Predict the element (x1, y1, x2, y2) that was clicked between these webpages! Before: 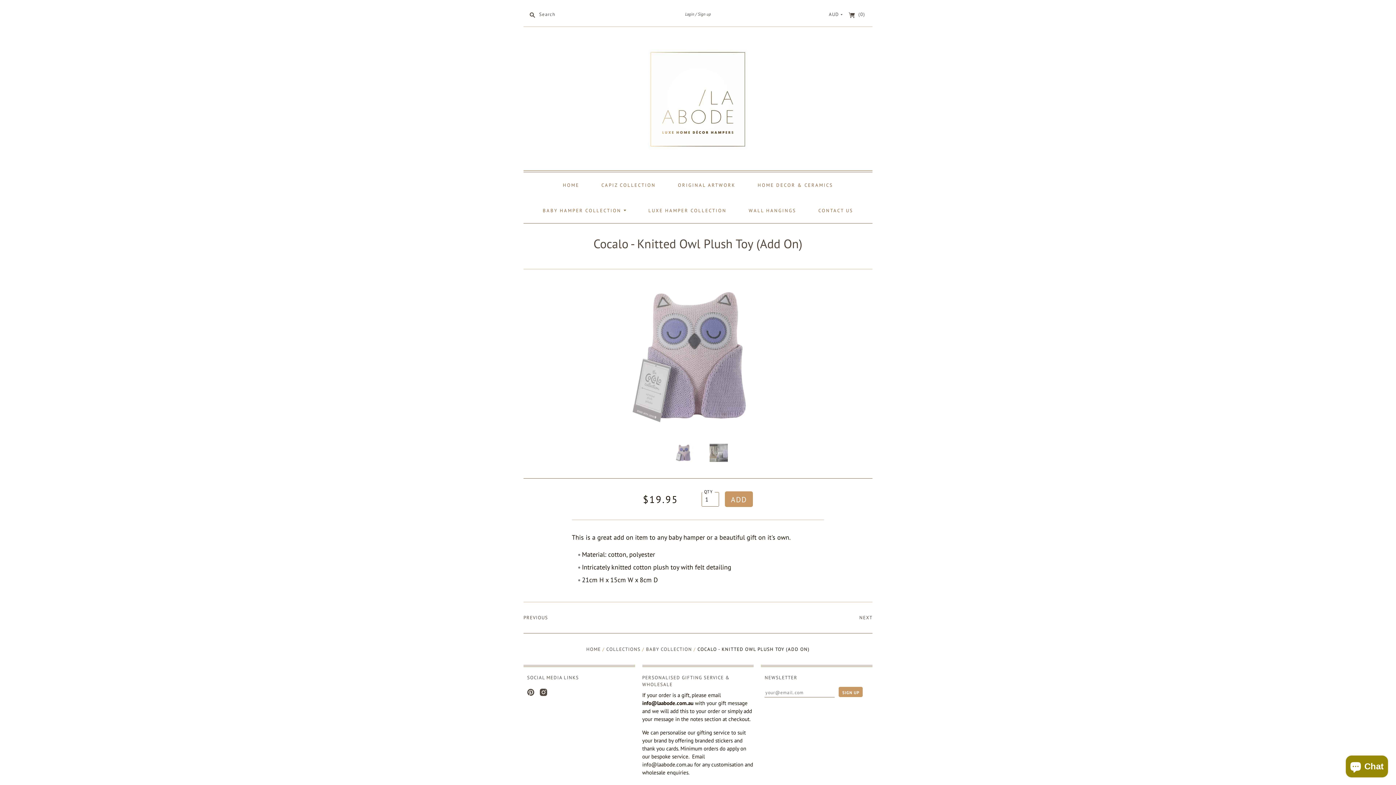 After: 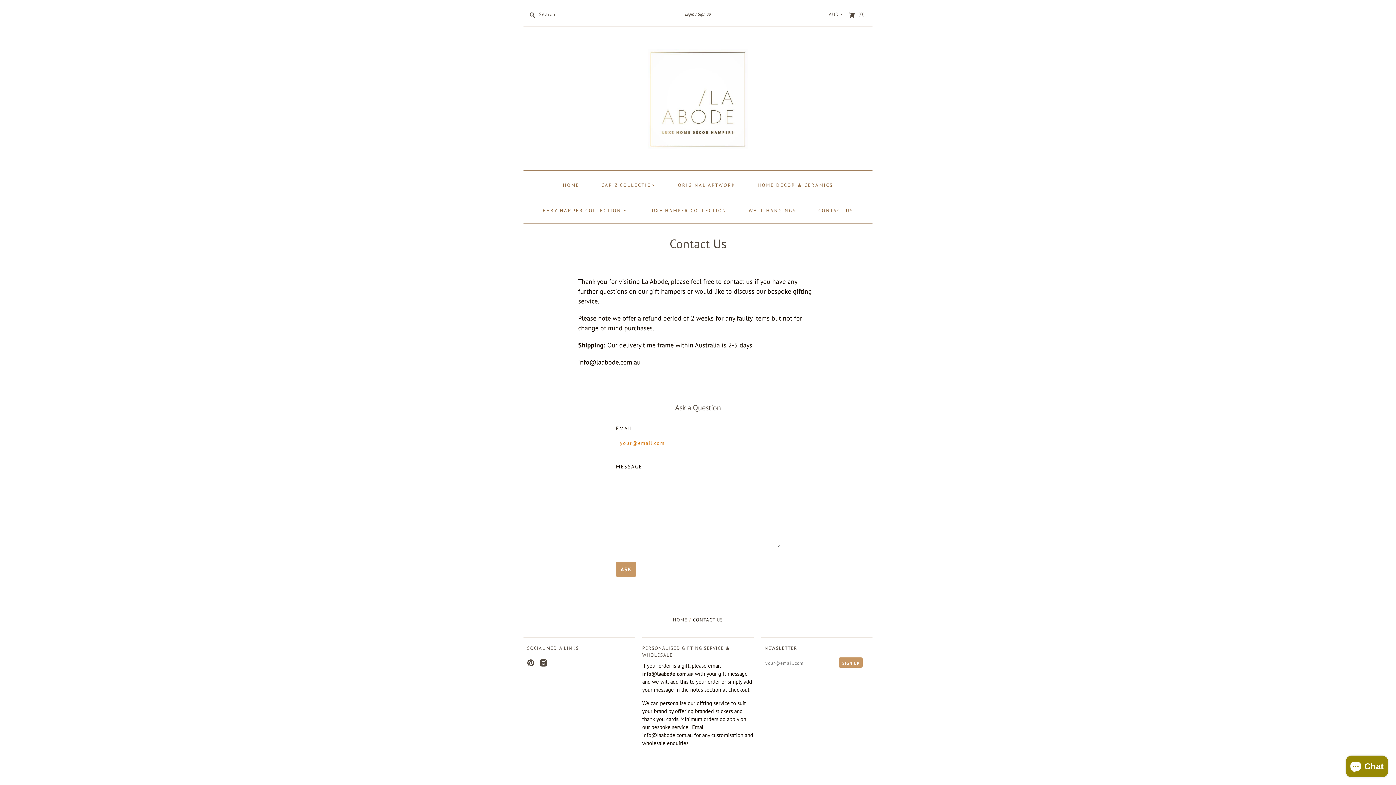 Action: label: CONTACT US bbox: (809, 197, 862, 223)